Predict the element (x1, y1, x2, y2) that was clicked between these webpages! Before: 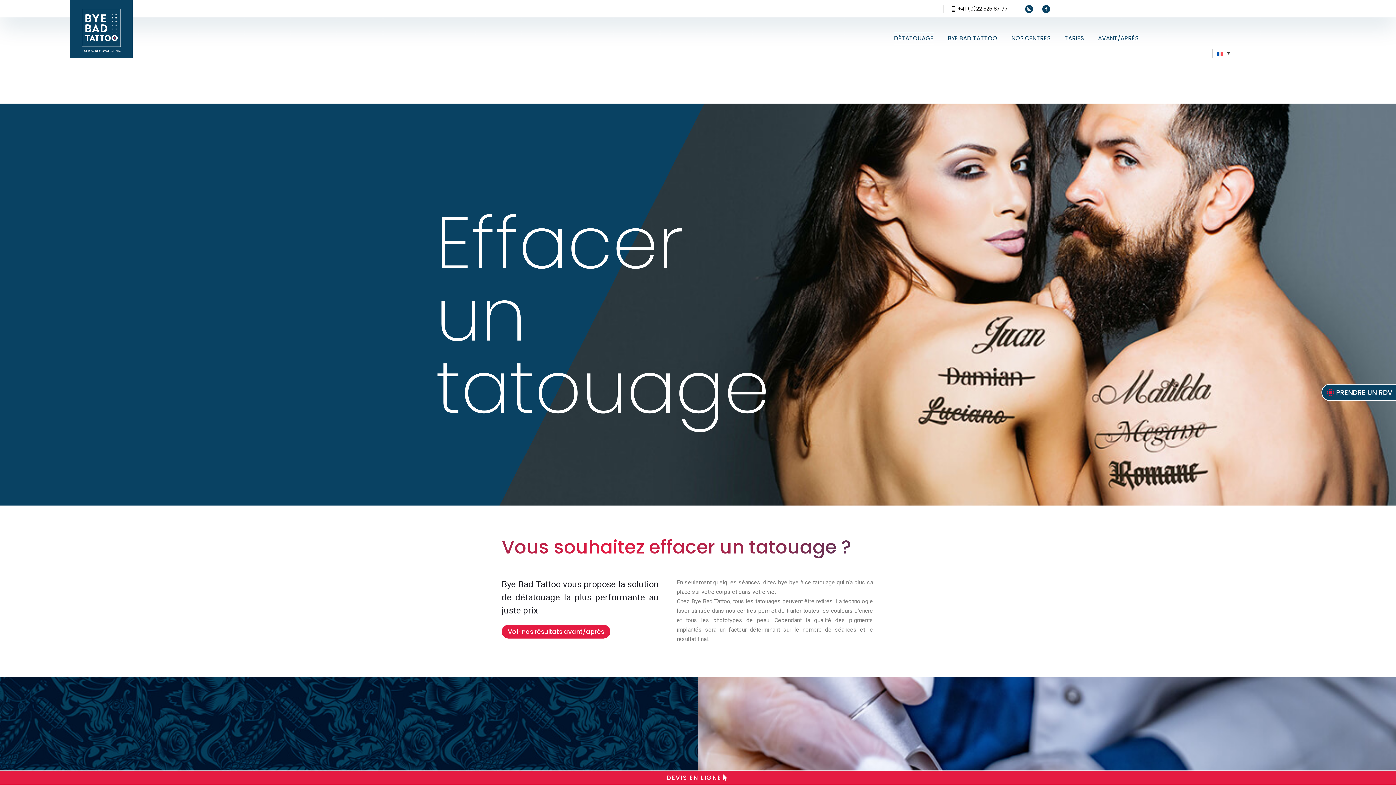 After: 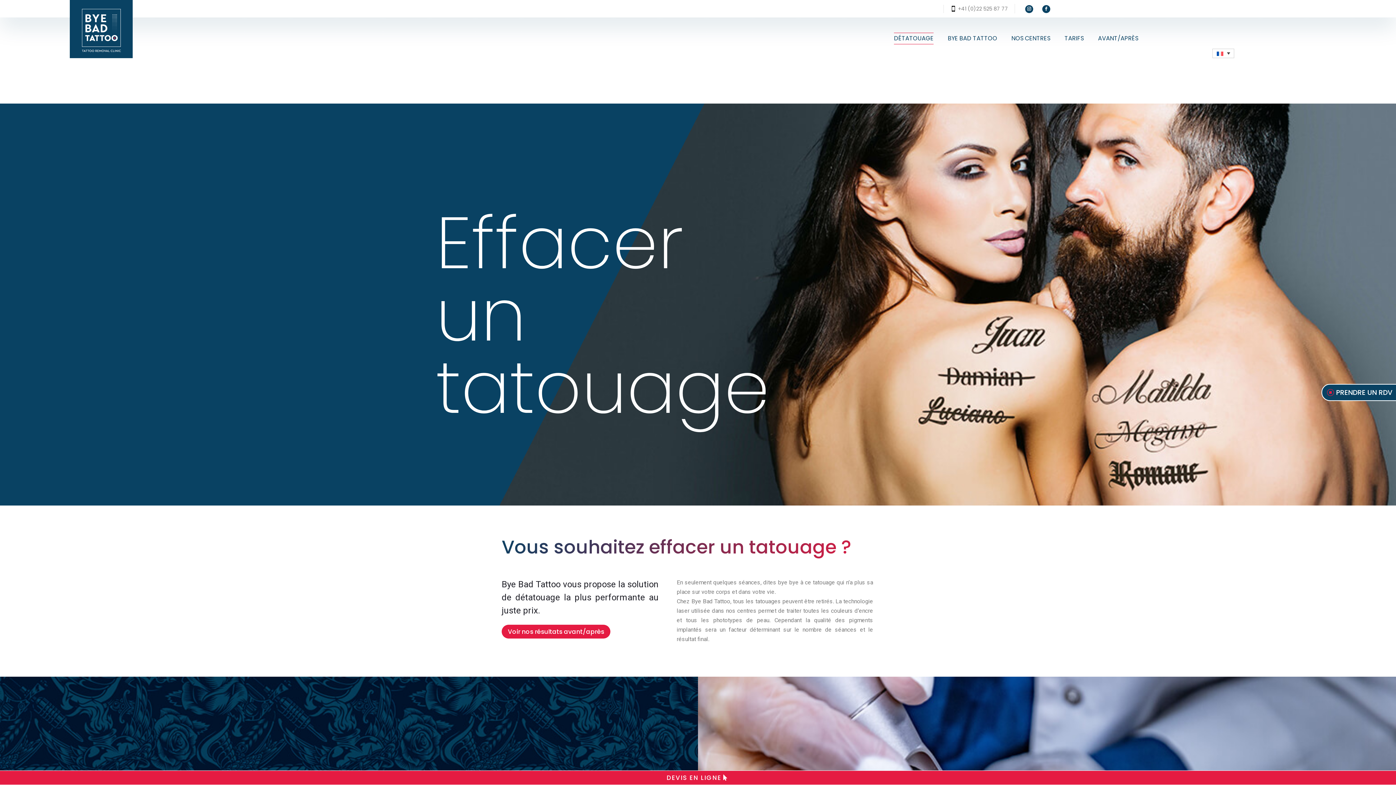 Action: bbox: (958, 4, 1008, 12) label: +41 (0)22 525 87 77